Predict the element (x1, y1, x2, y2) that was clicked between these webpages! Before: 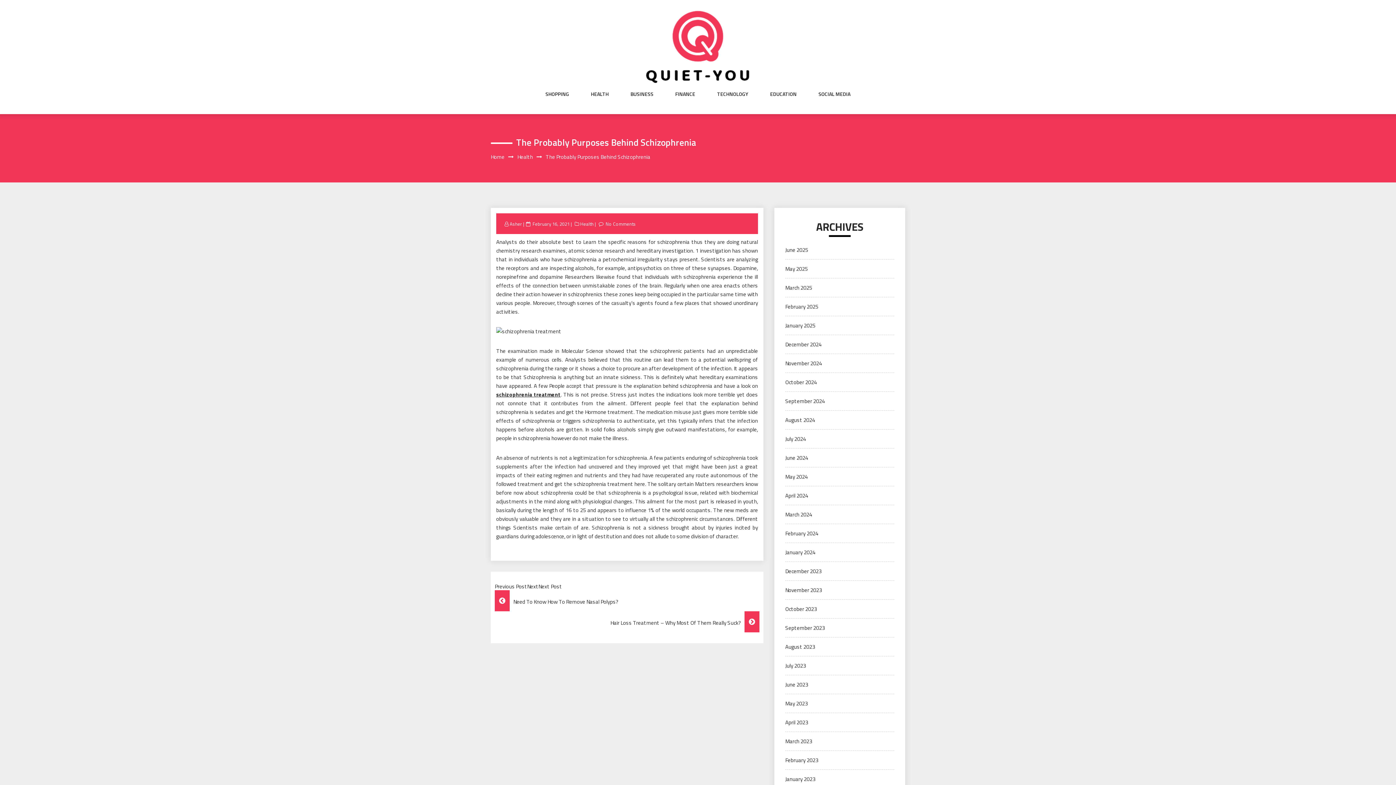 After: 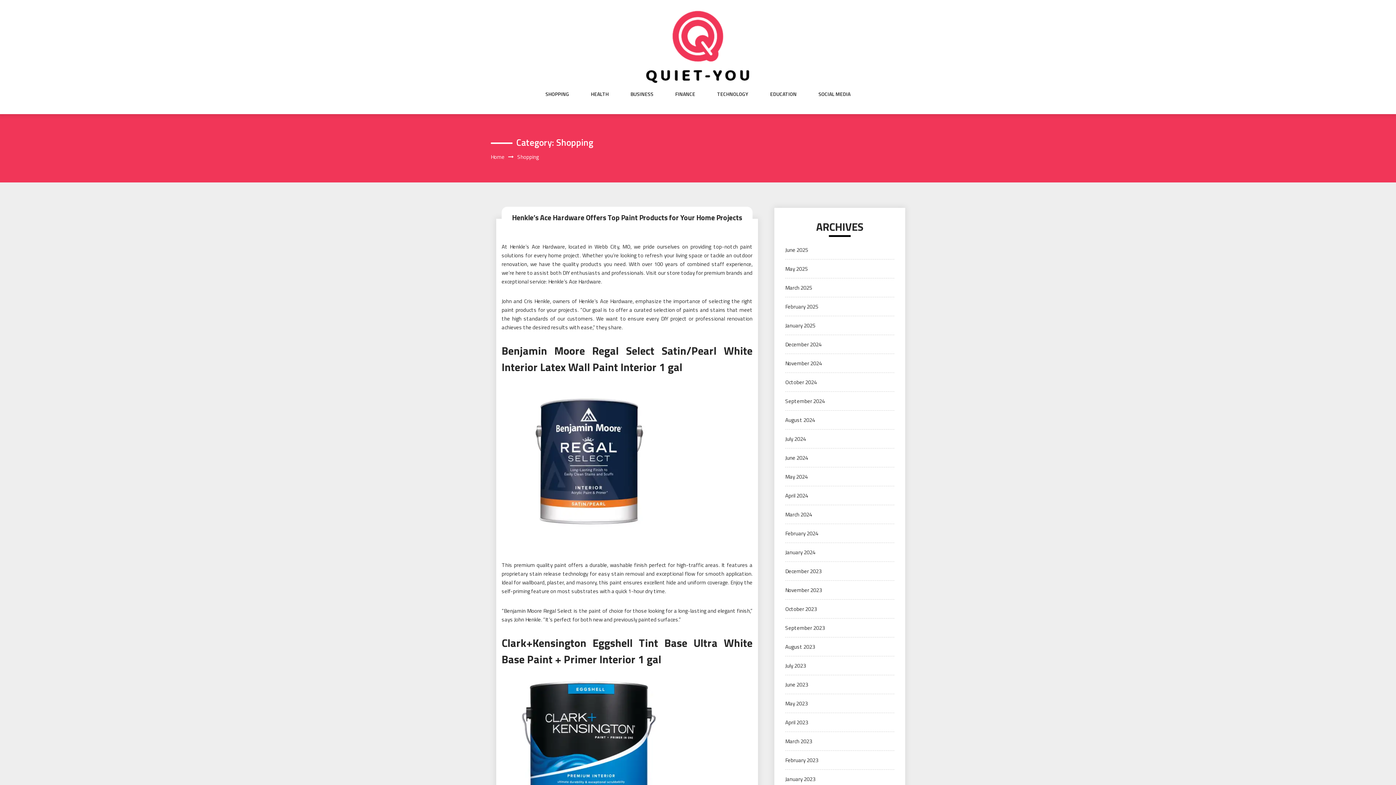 Action: label: SHOPPING bbox: (545, 90, 569, 112)